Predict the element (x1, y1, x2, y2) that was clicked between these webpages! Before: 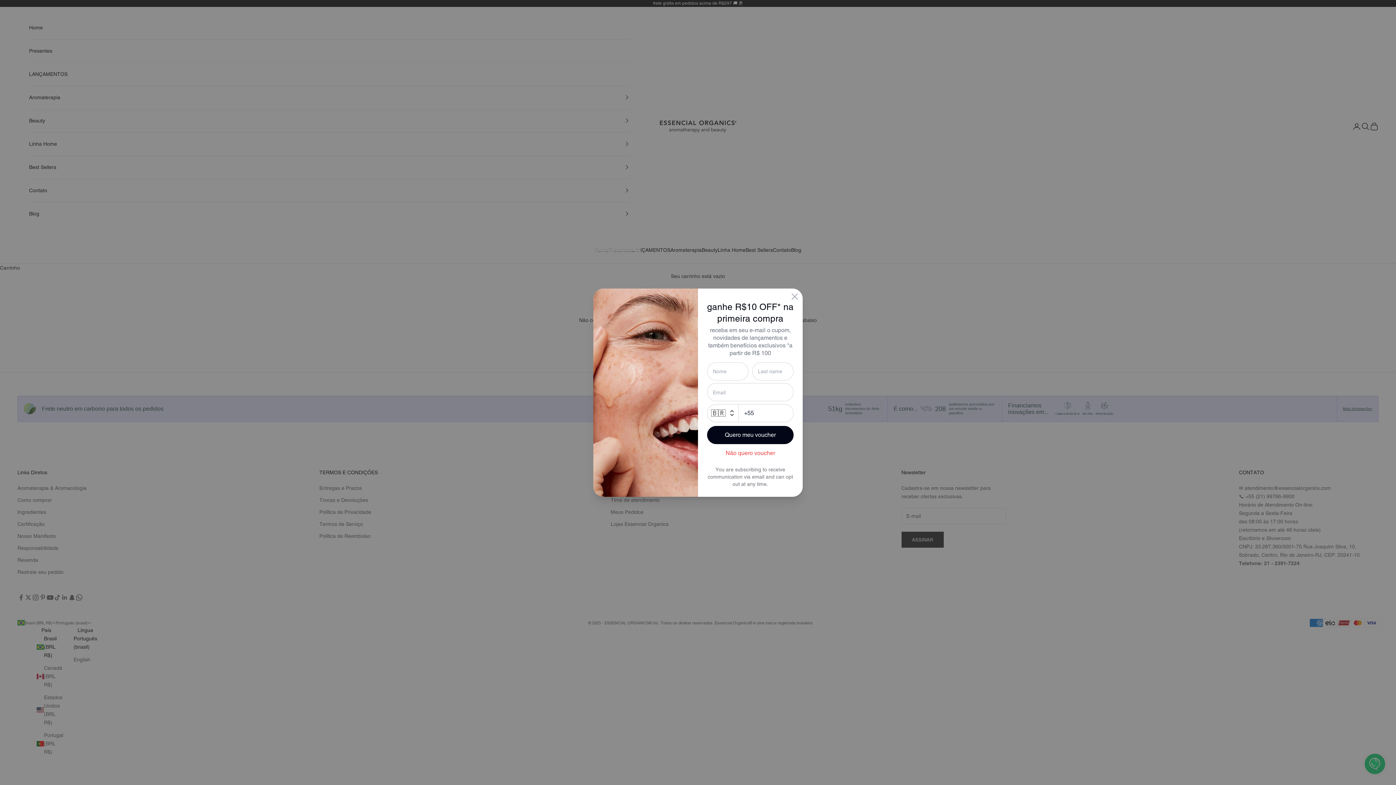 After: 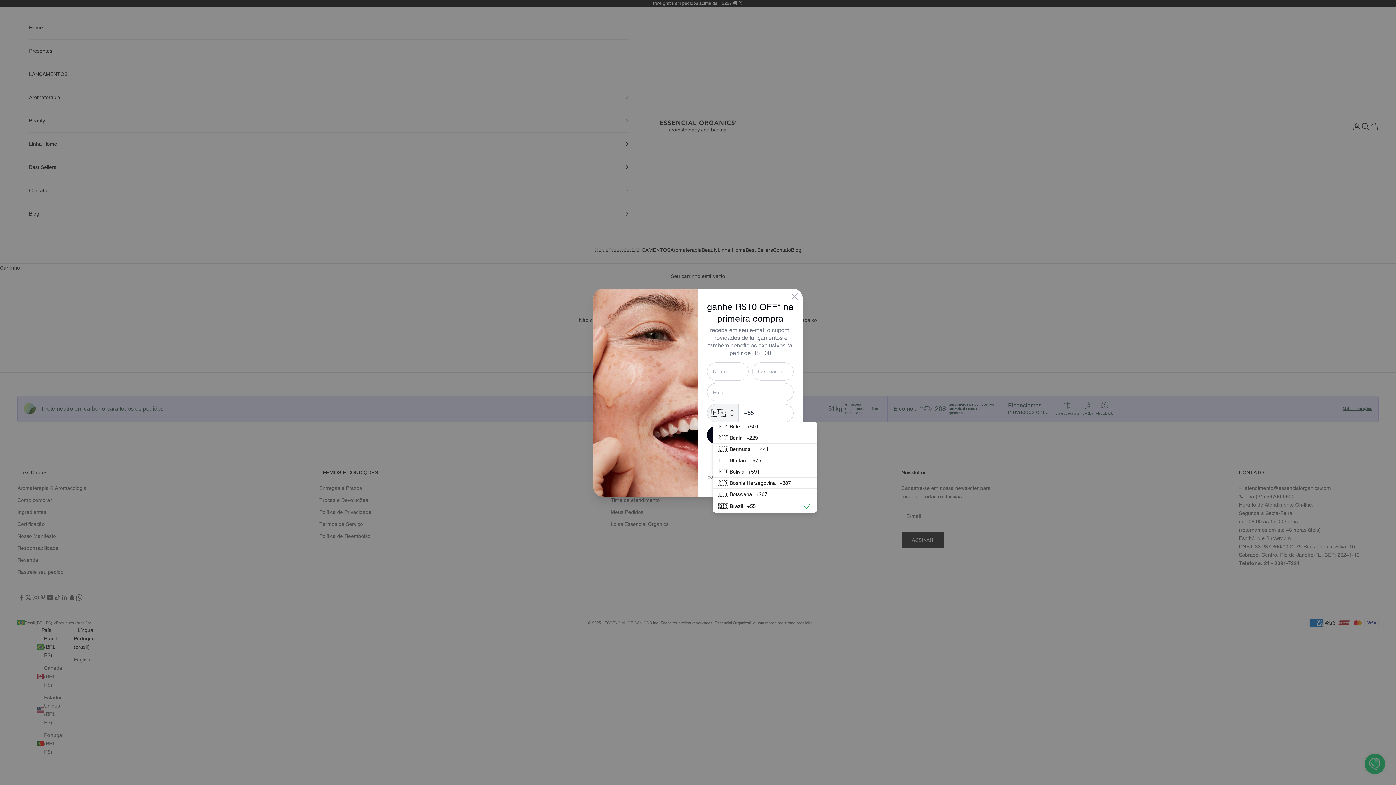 Action: bbox: (707, 404, 738, 422) label: 🇧🇷